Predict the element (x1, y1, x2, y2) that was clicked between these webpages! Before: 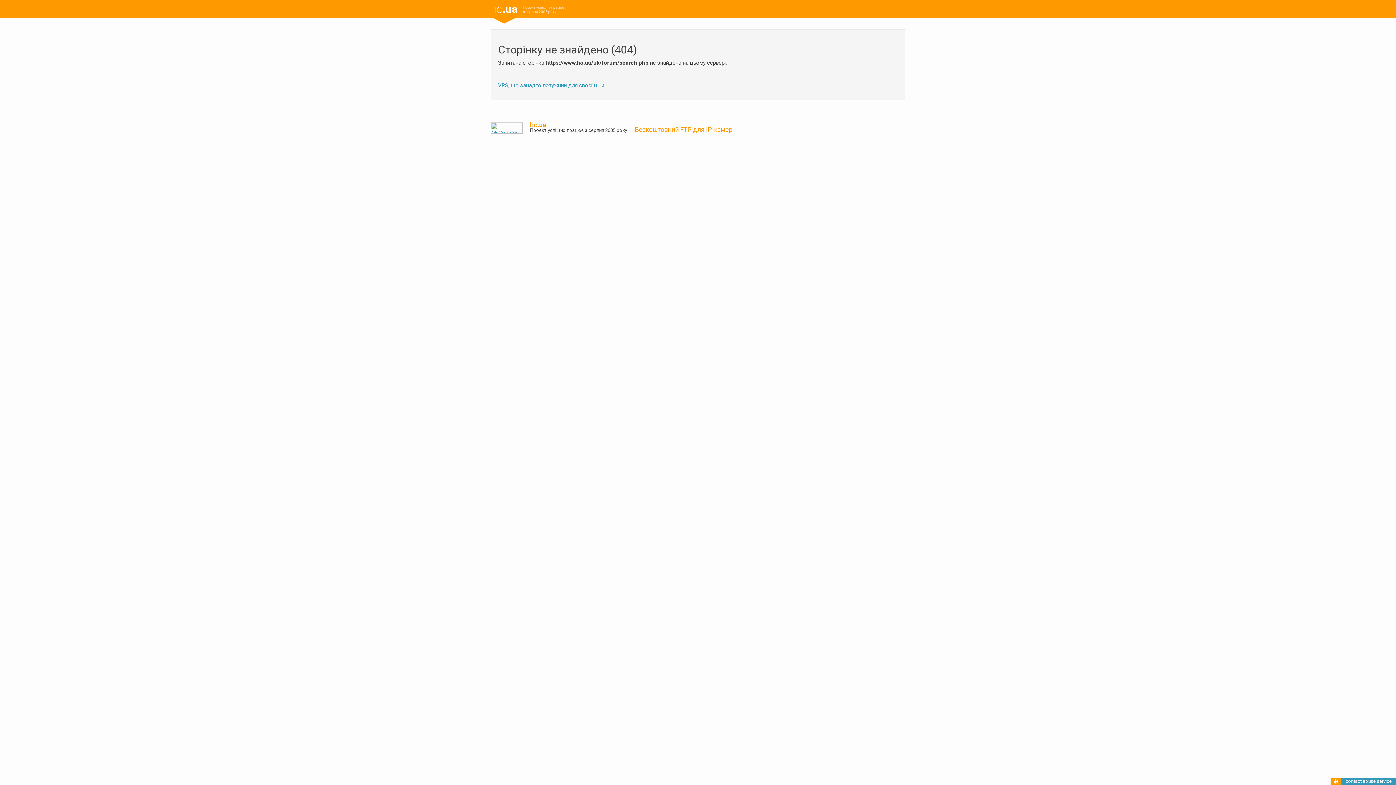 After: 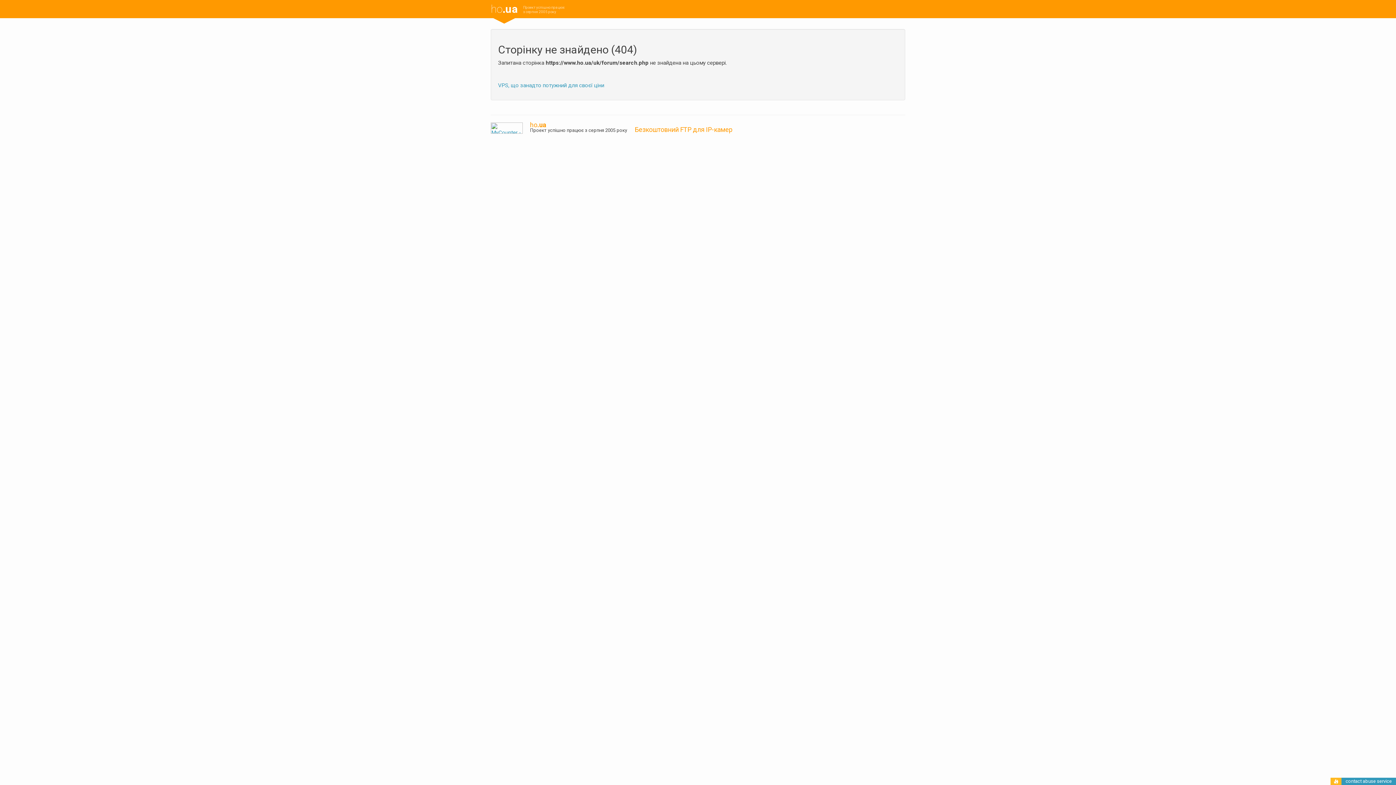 Action: bbox: (1334, 779, 1338, 785)